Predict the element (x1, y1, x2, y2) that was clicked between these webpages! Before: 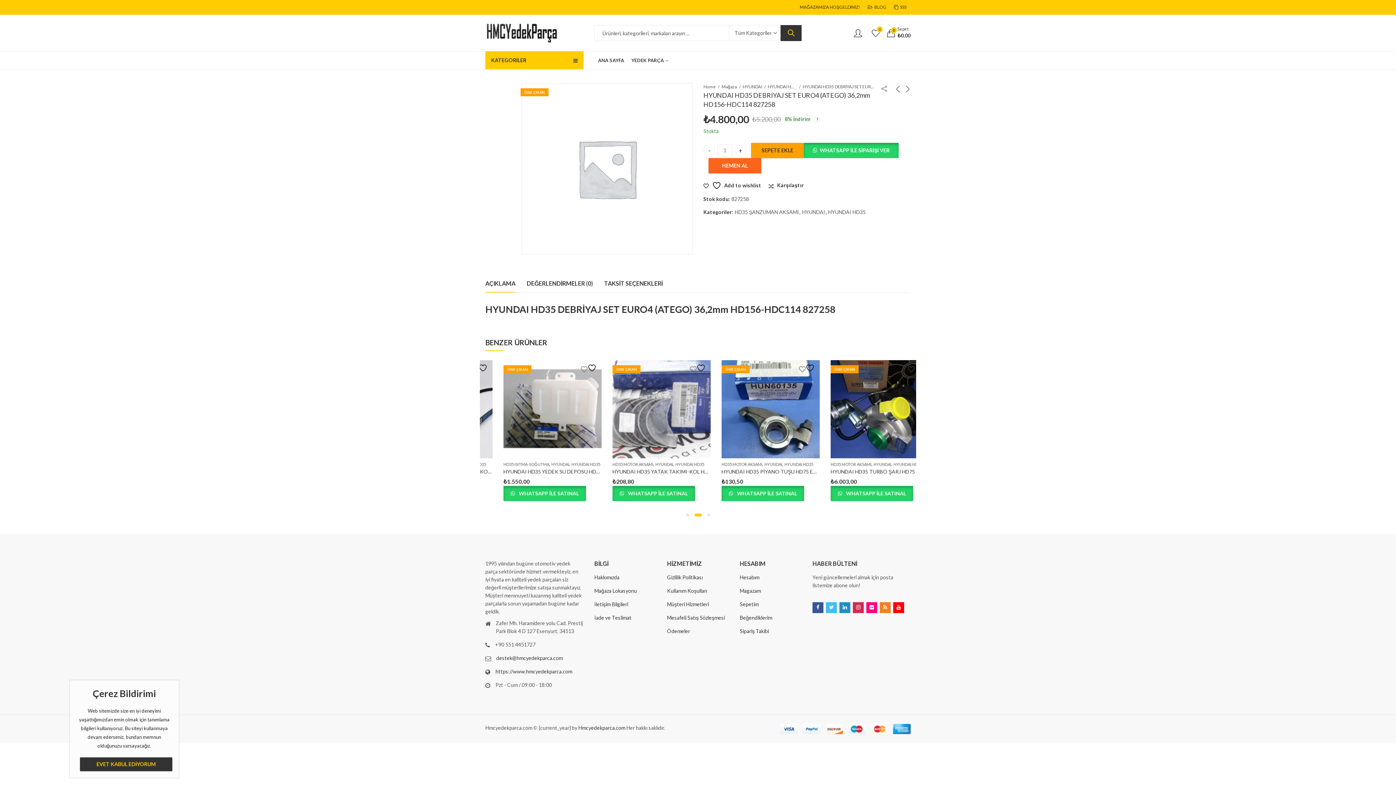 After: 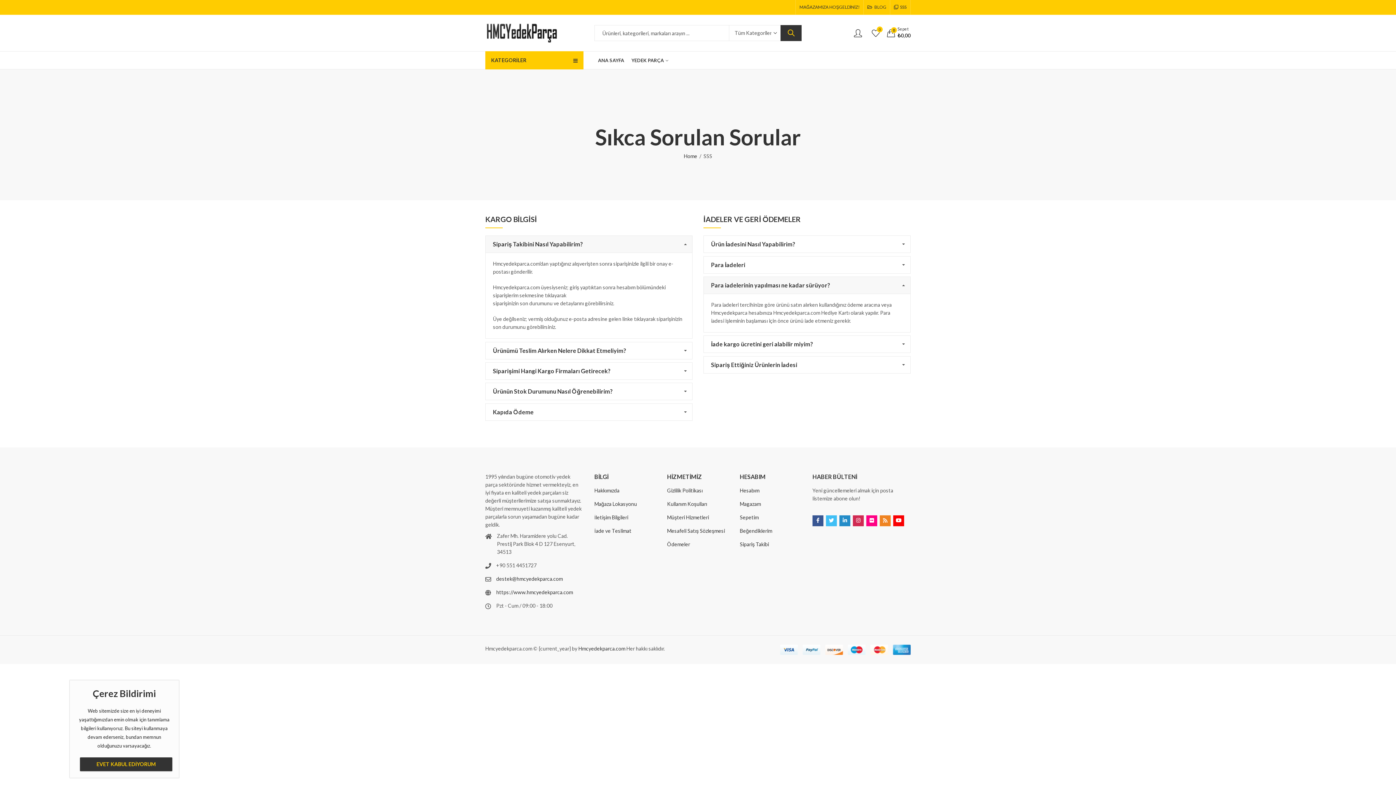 Action: bbox: (890, 0, 906, 14) label: SSS